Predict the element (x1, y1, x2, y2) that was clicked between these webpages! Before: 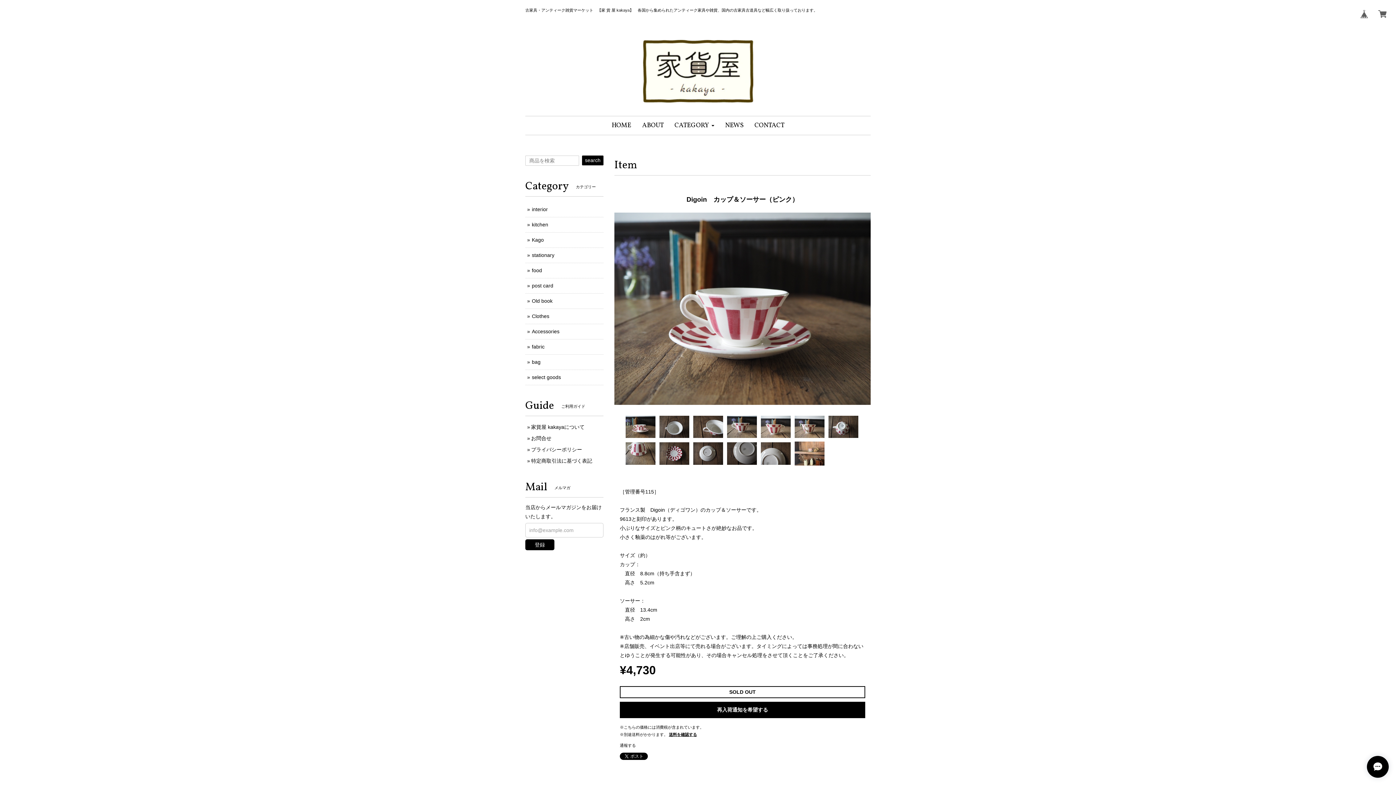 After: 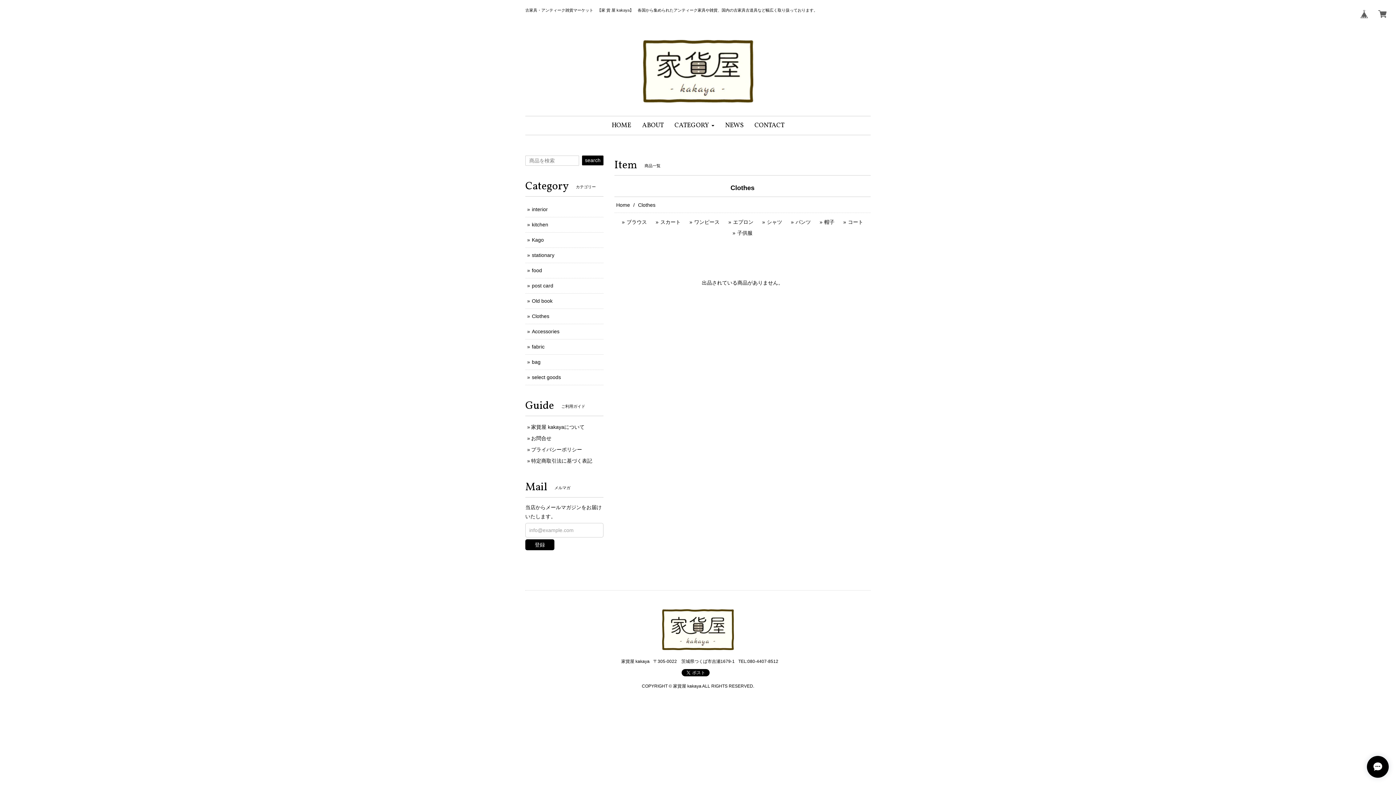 Action: bbox: (532, 313, 549, 319) label: Clothes